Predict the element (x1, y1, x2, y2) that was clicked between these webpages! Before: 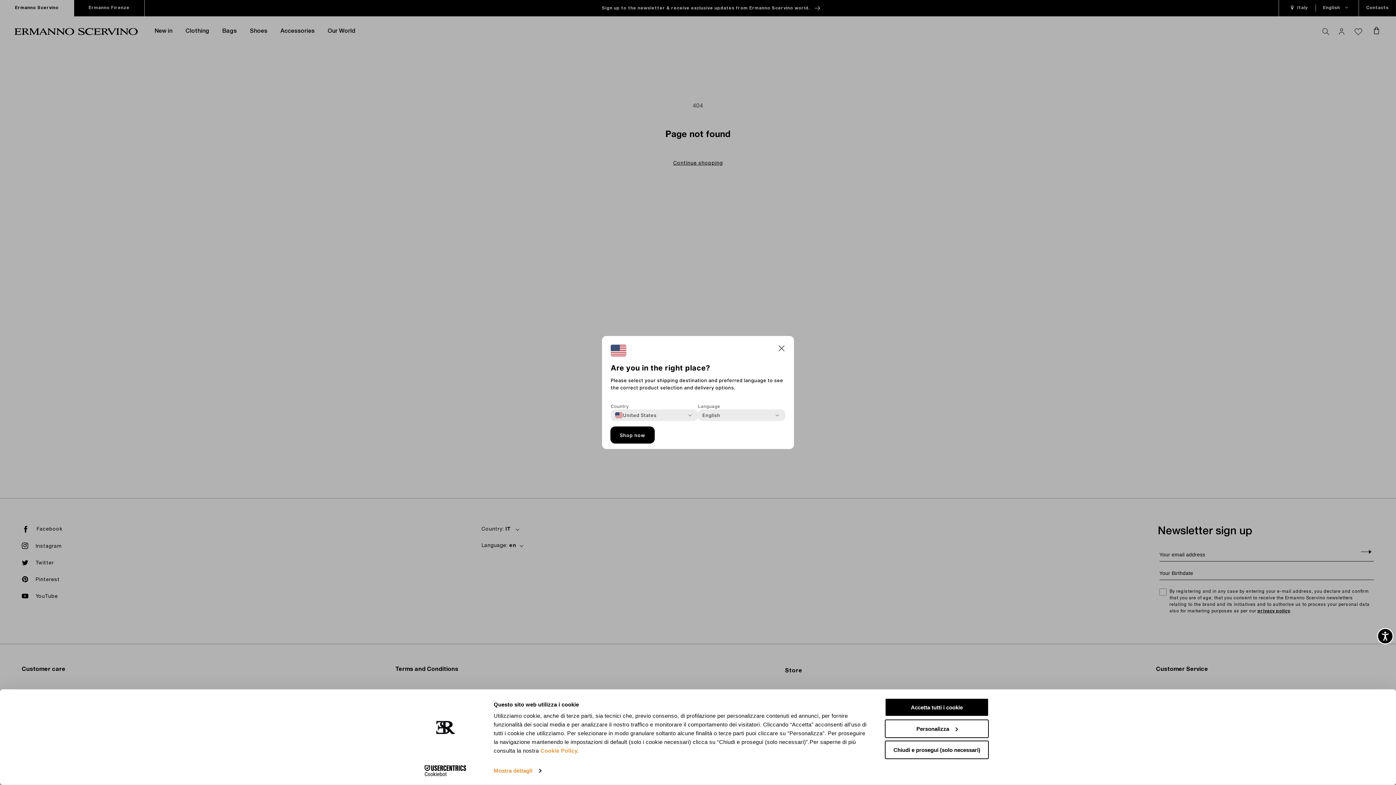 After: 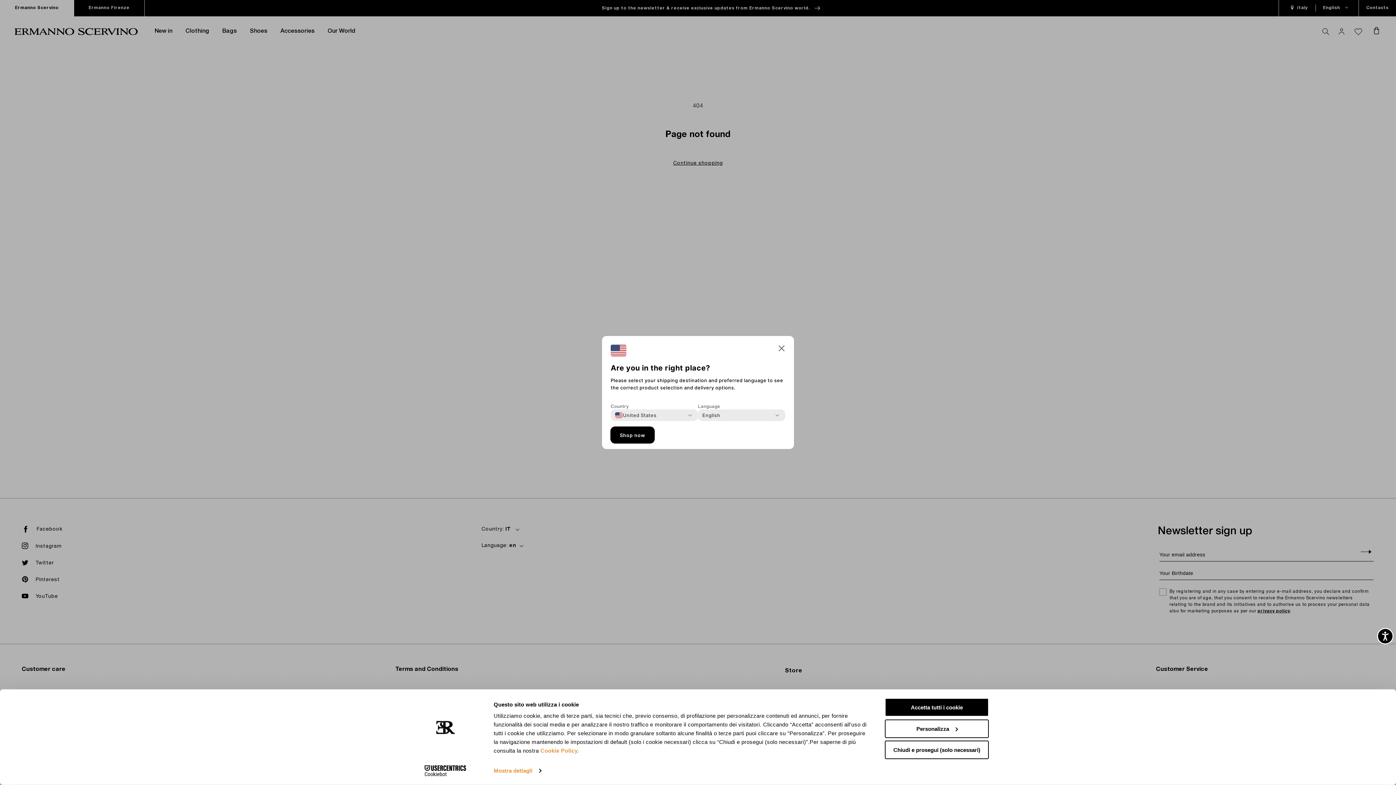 Action: bbox: (610, 427, 654, 443) label: Shop now